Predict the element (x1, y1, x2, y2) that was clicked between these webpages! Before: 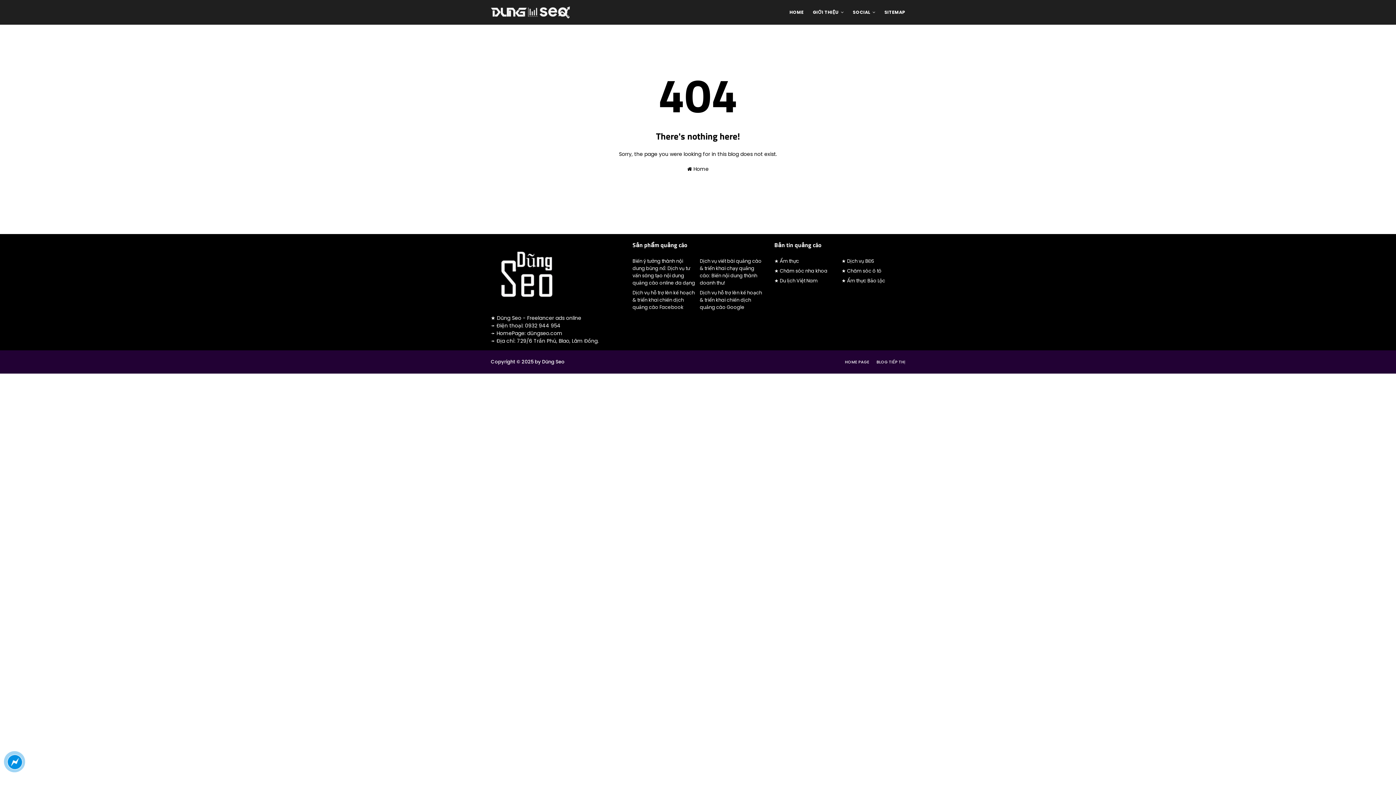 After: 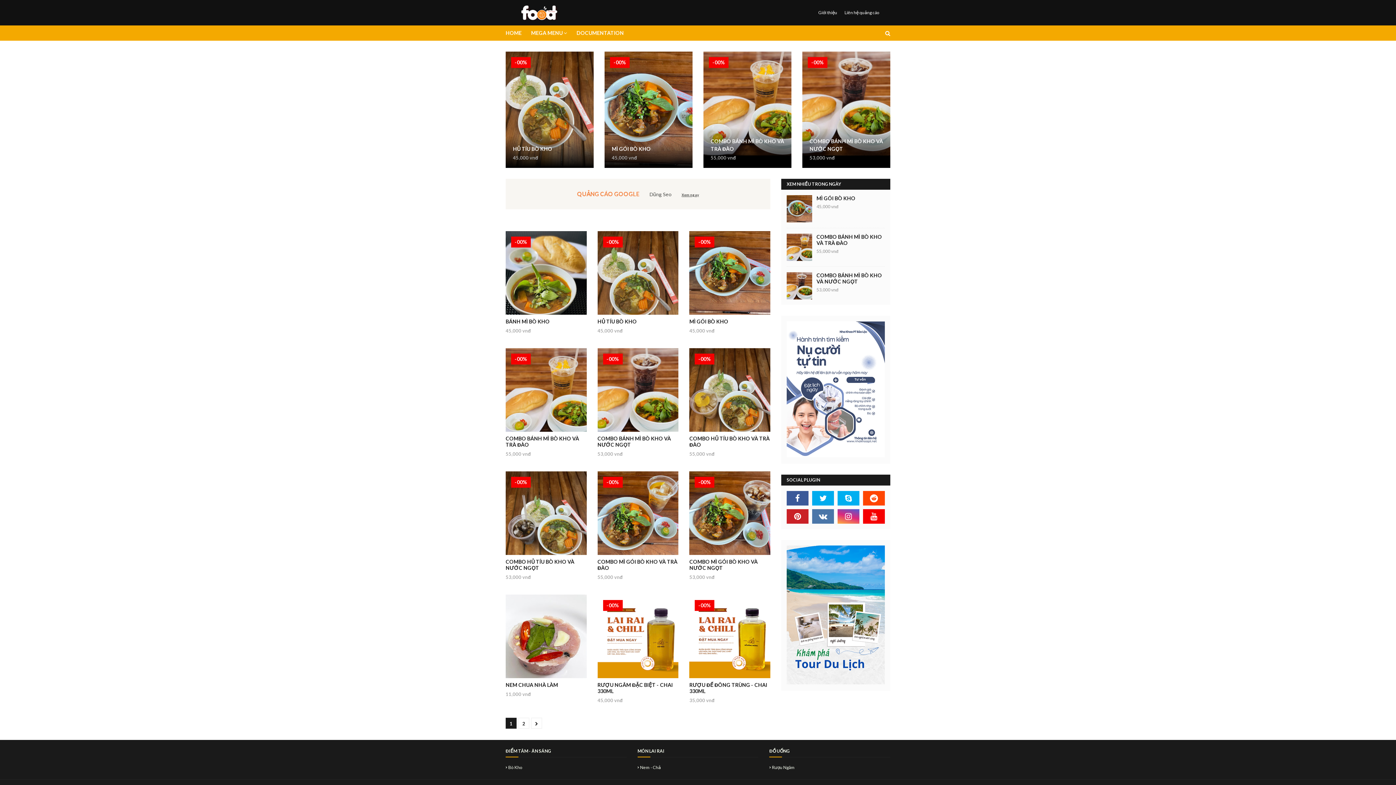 Action: bbox: (841, 277, 905, 284) label: ★ Ẩm thực Bảo Lộc